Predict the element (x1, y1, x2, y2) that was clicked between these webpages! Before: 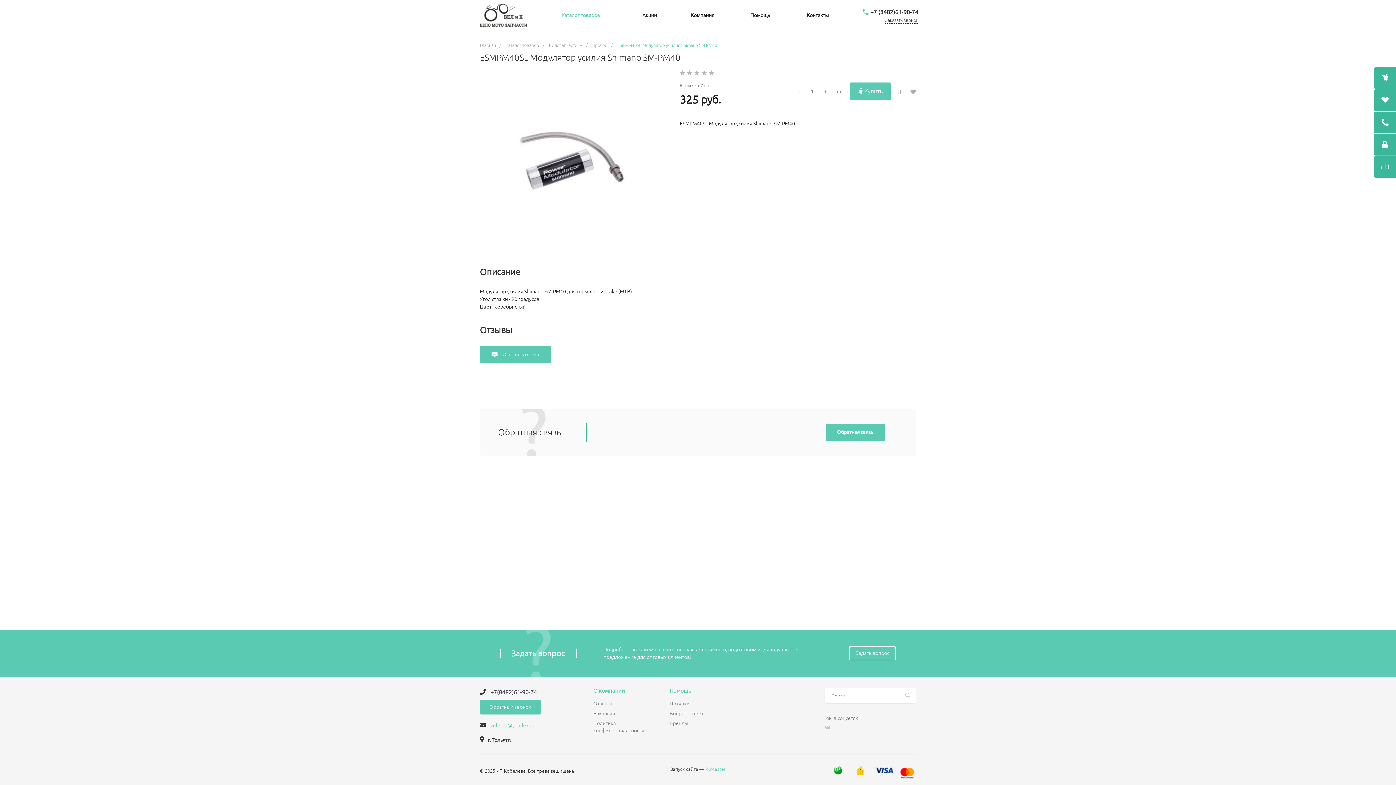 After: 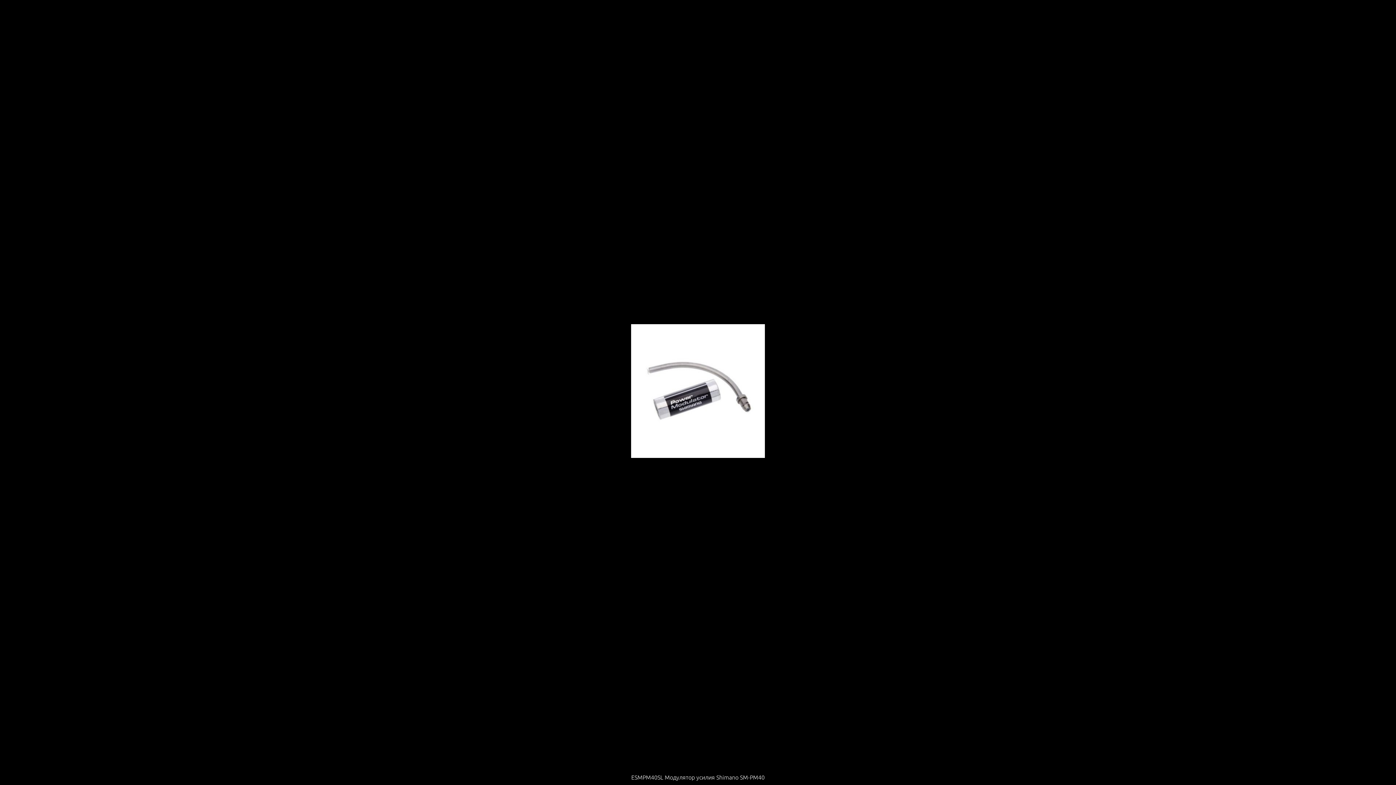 Action: label:   bbox: (480, 70, 661, 251)